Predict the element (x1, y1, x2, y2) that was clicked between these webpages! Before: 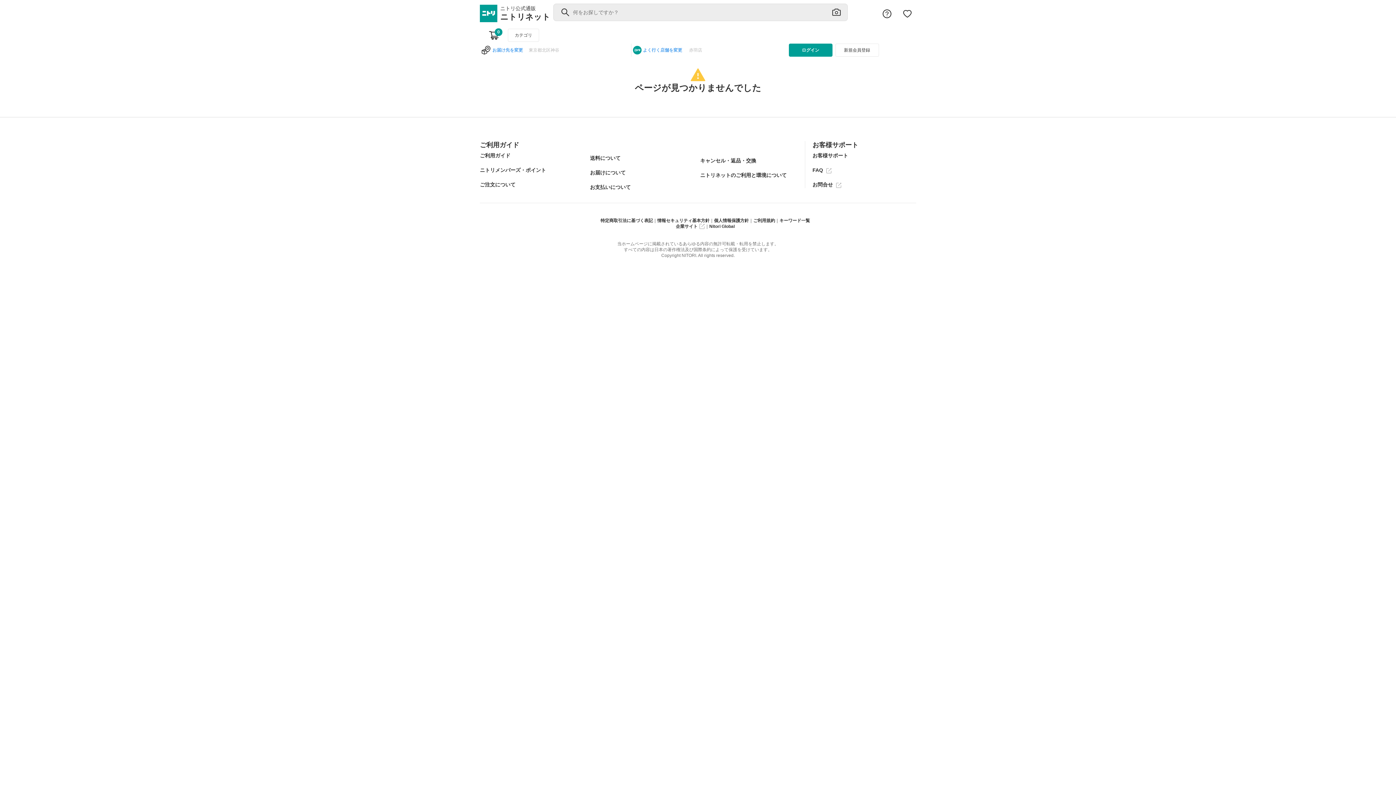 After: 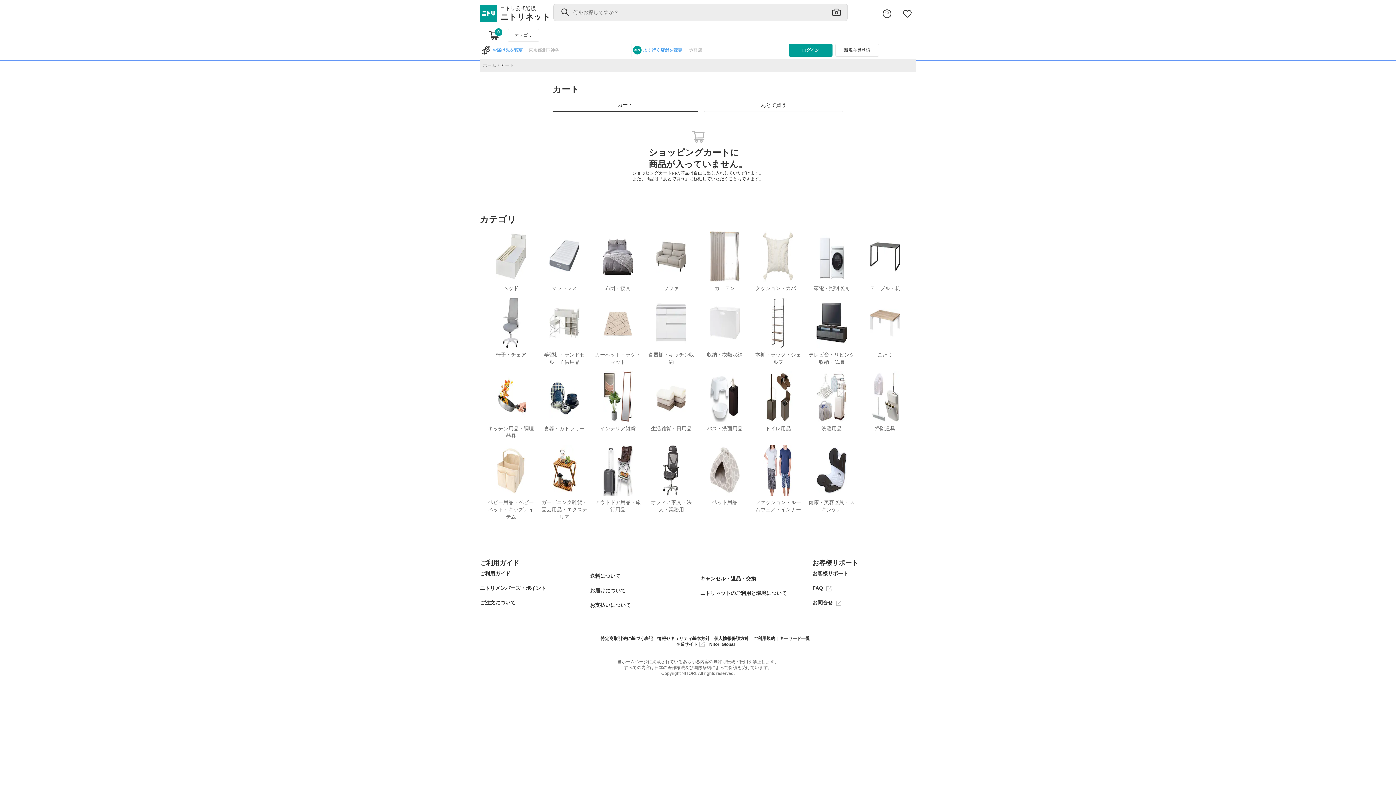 Action: bbox: (485, 26, 502, 43)